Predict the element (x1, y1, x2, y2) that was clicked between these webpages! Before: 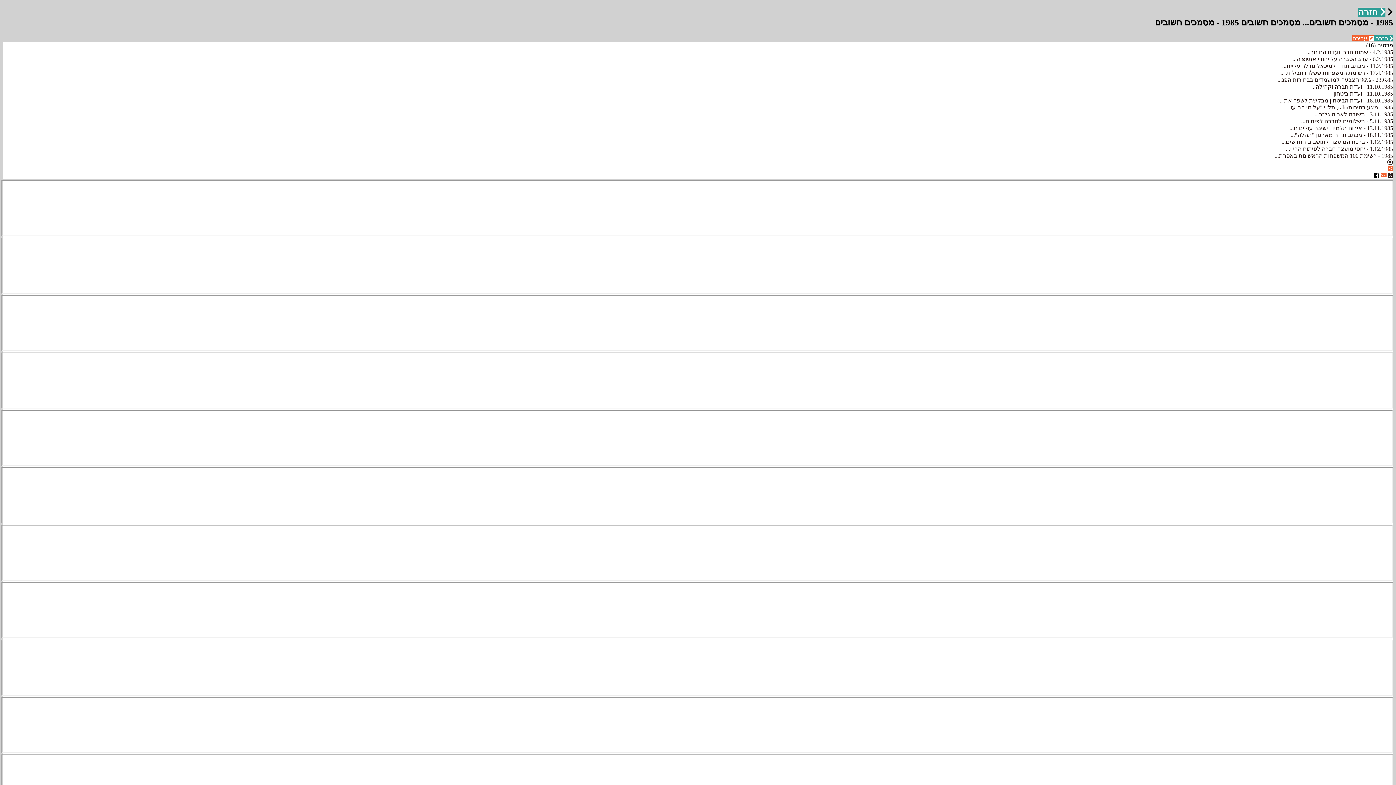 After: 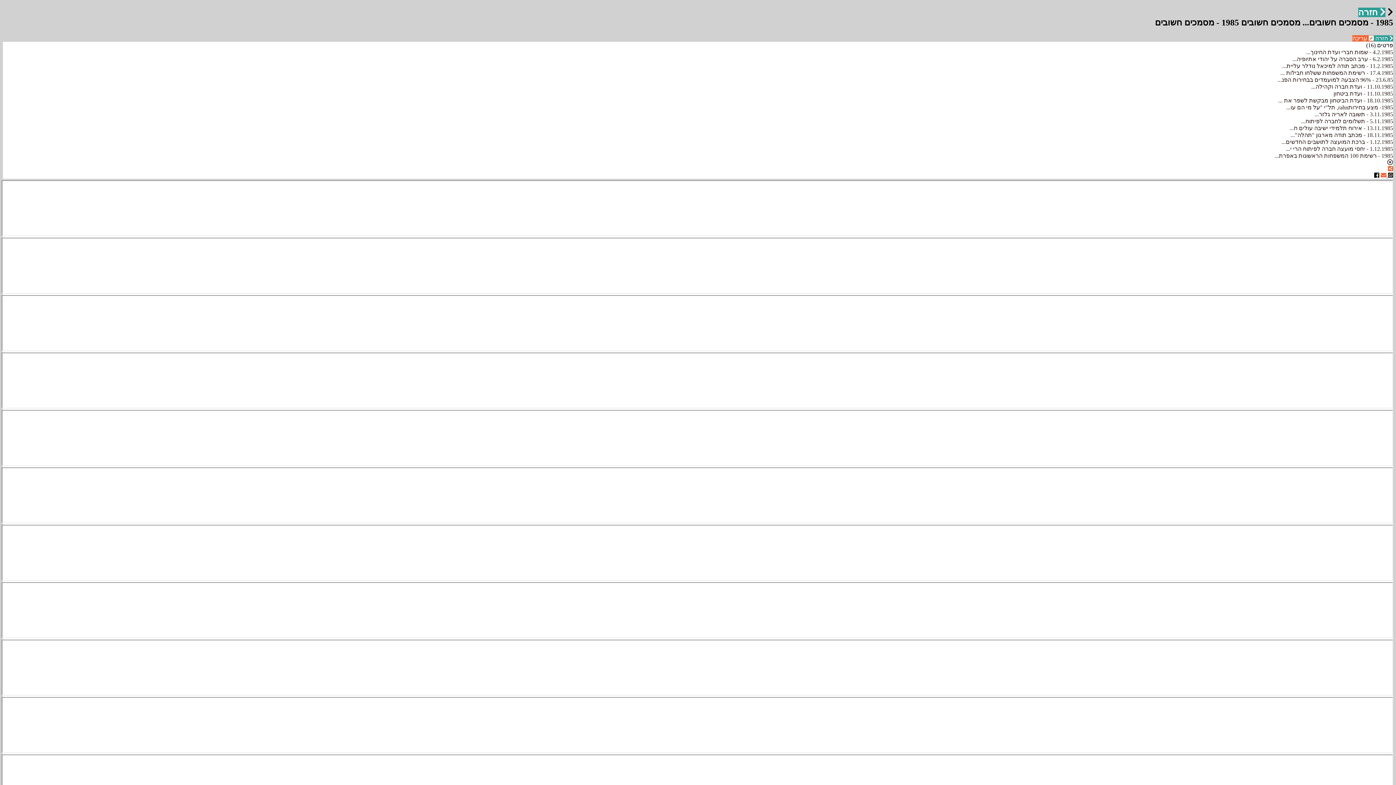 Action: label:   bbox: (1386, 172, 1393, 178)